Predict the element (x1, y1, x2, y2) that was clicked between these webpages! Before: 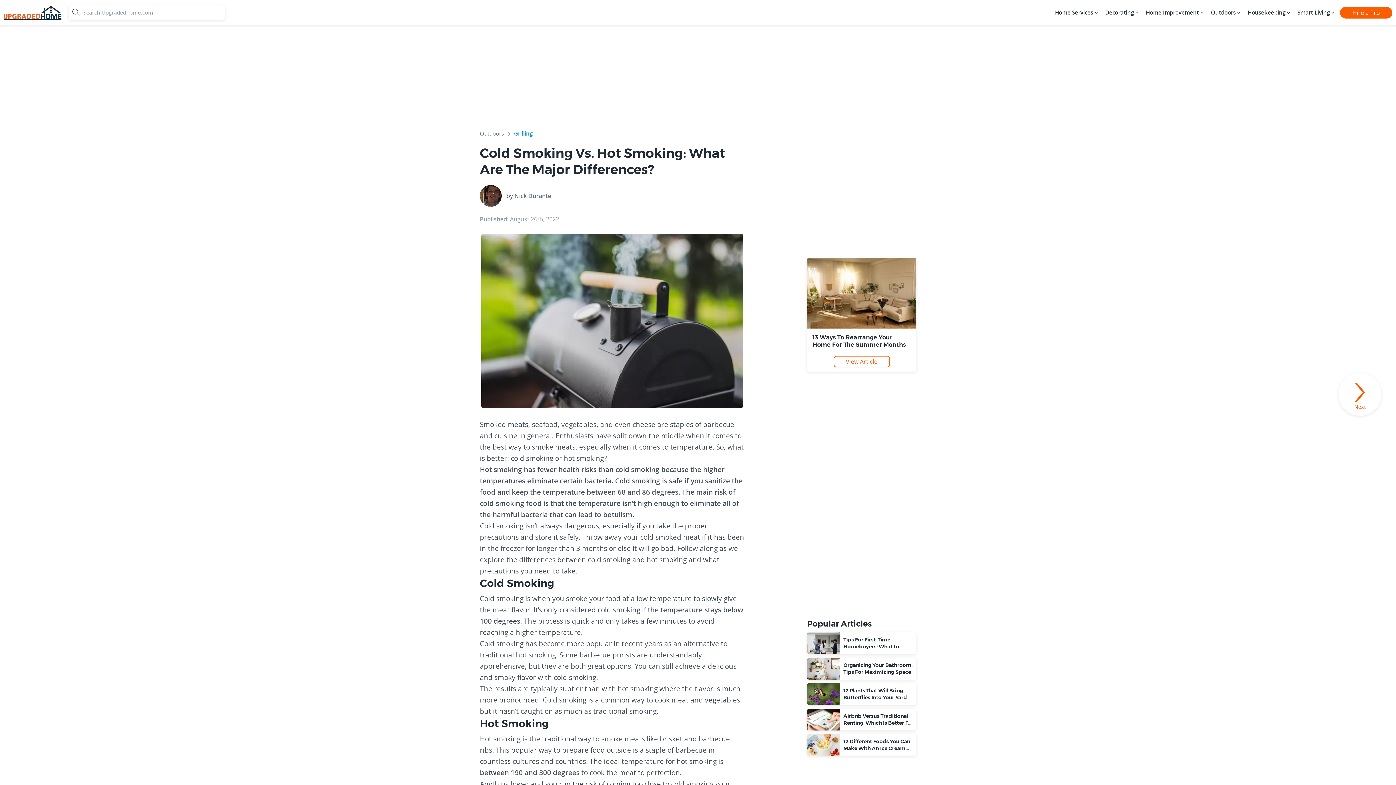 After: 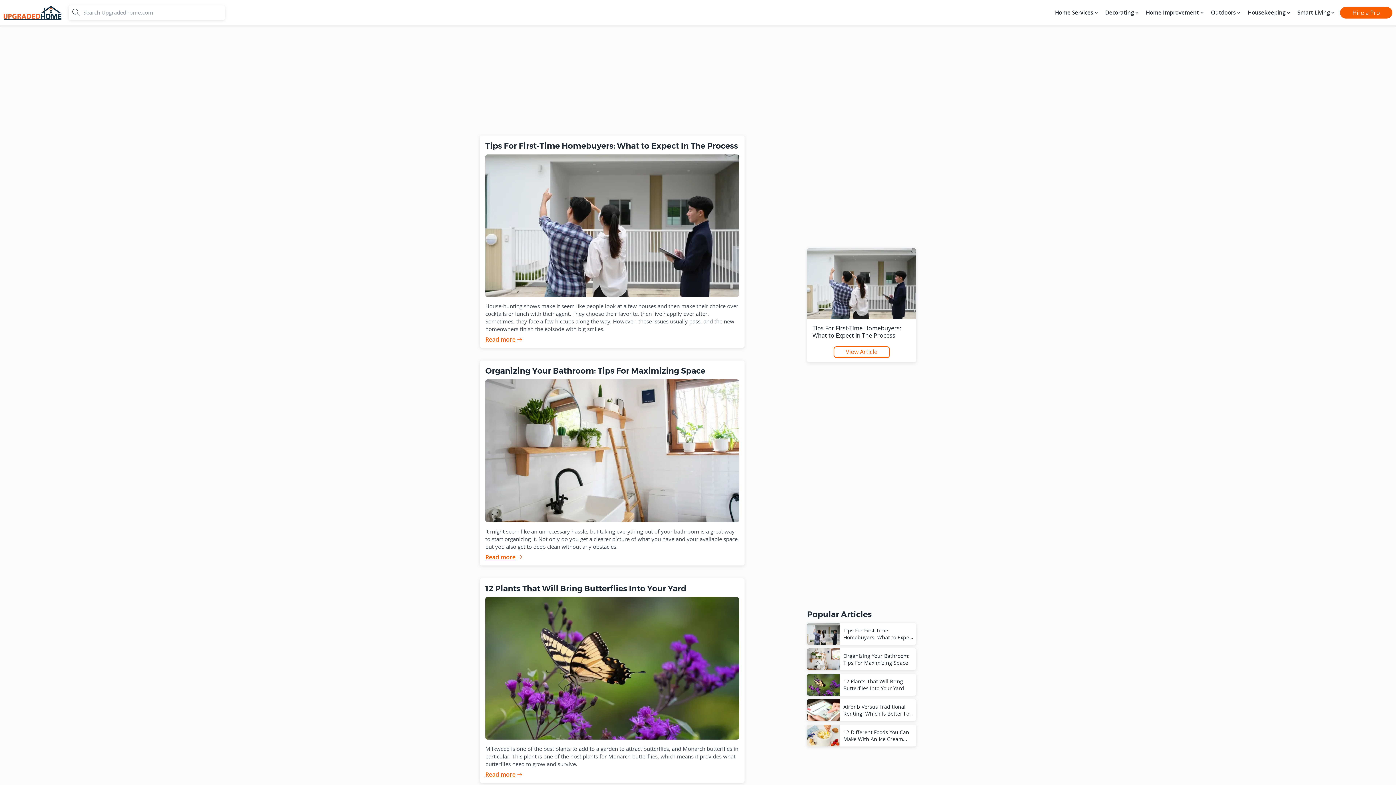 Action: label: upgradedhome bbox: (3, 3, 61, 21)